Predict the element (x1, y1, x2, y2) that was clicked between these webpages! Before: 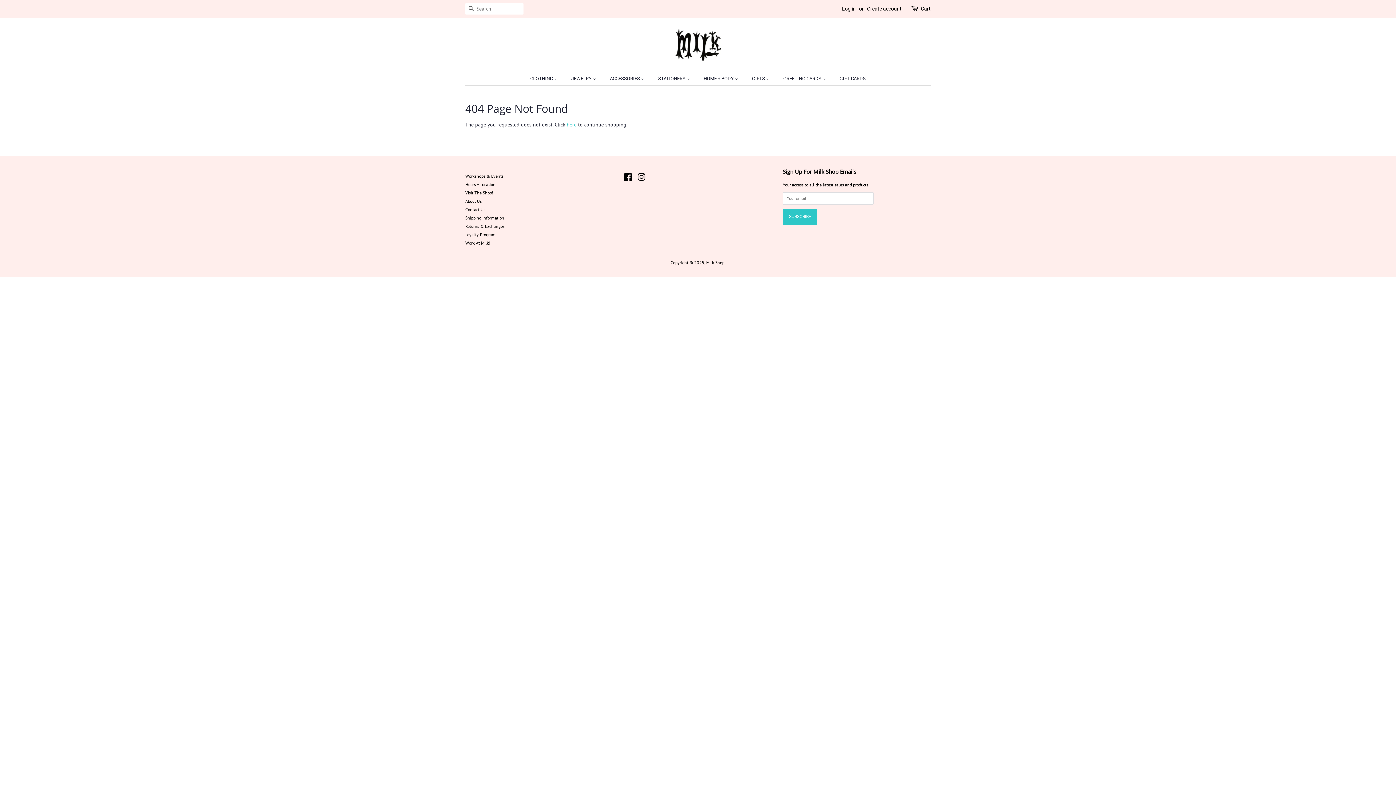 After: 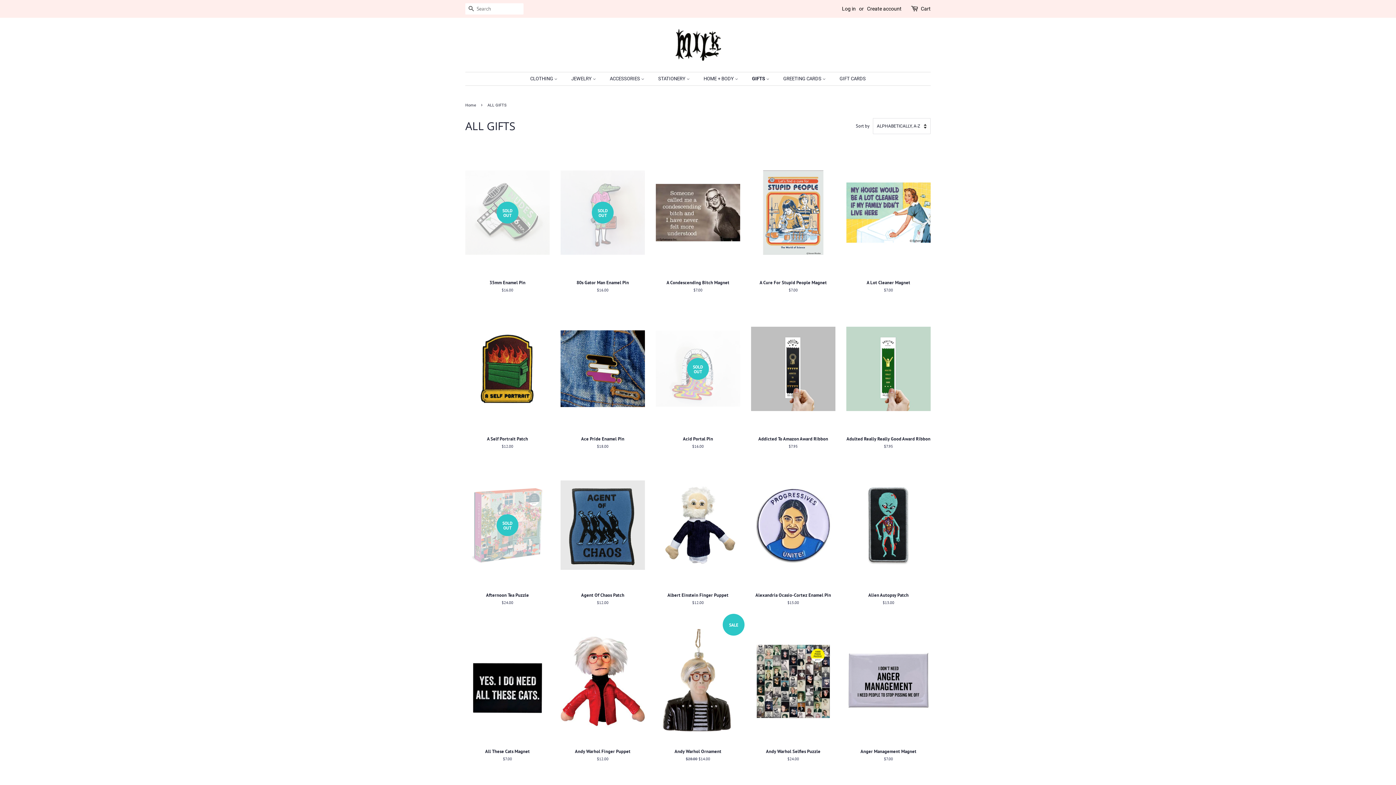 Action: label: GIFTS  bbox: (746, 72, 776, 85)